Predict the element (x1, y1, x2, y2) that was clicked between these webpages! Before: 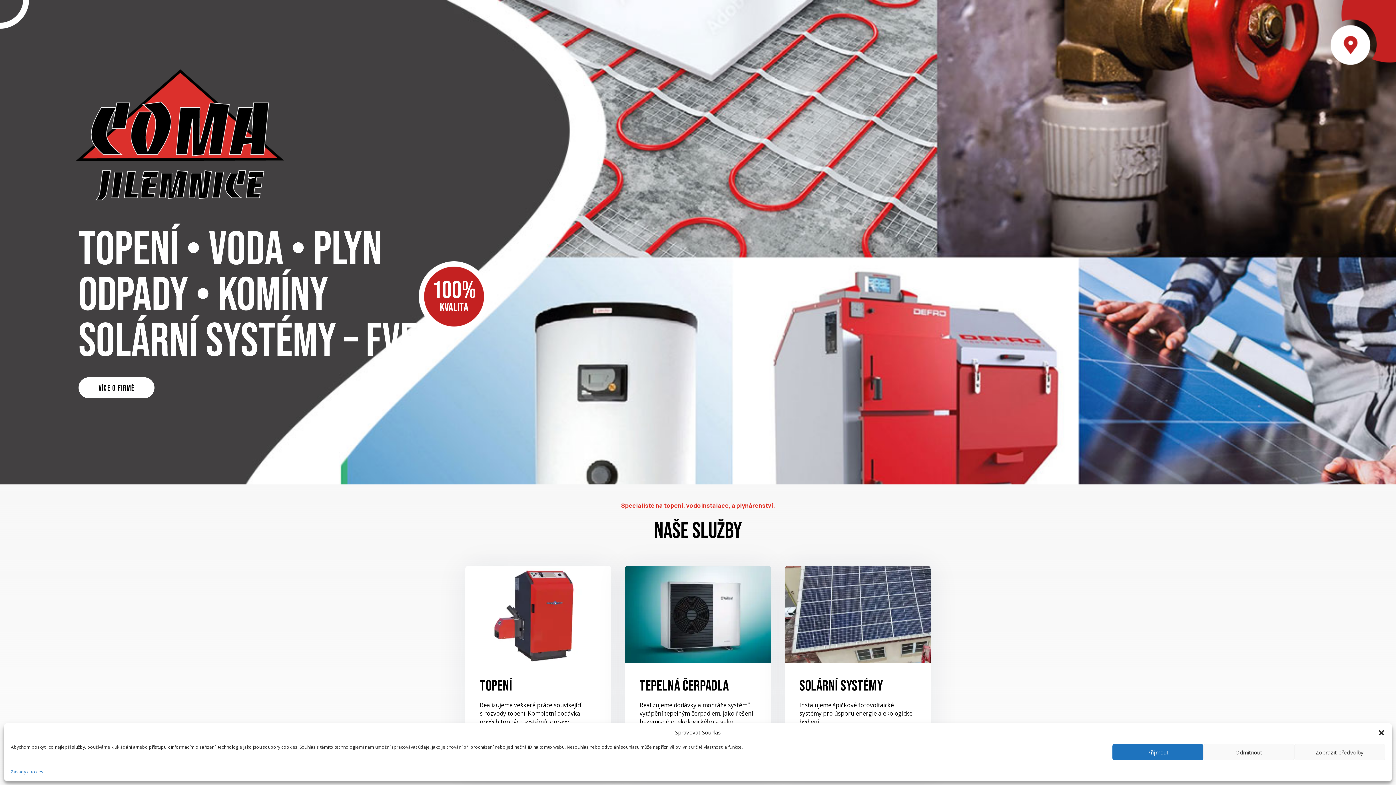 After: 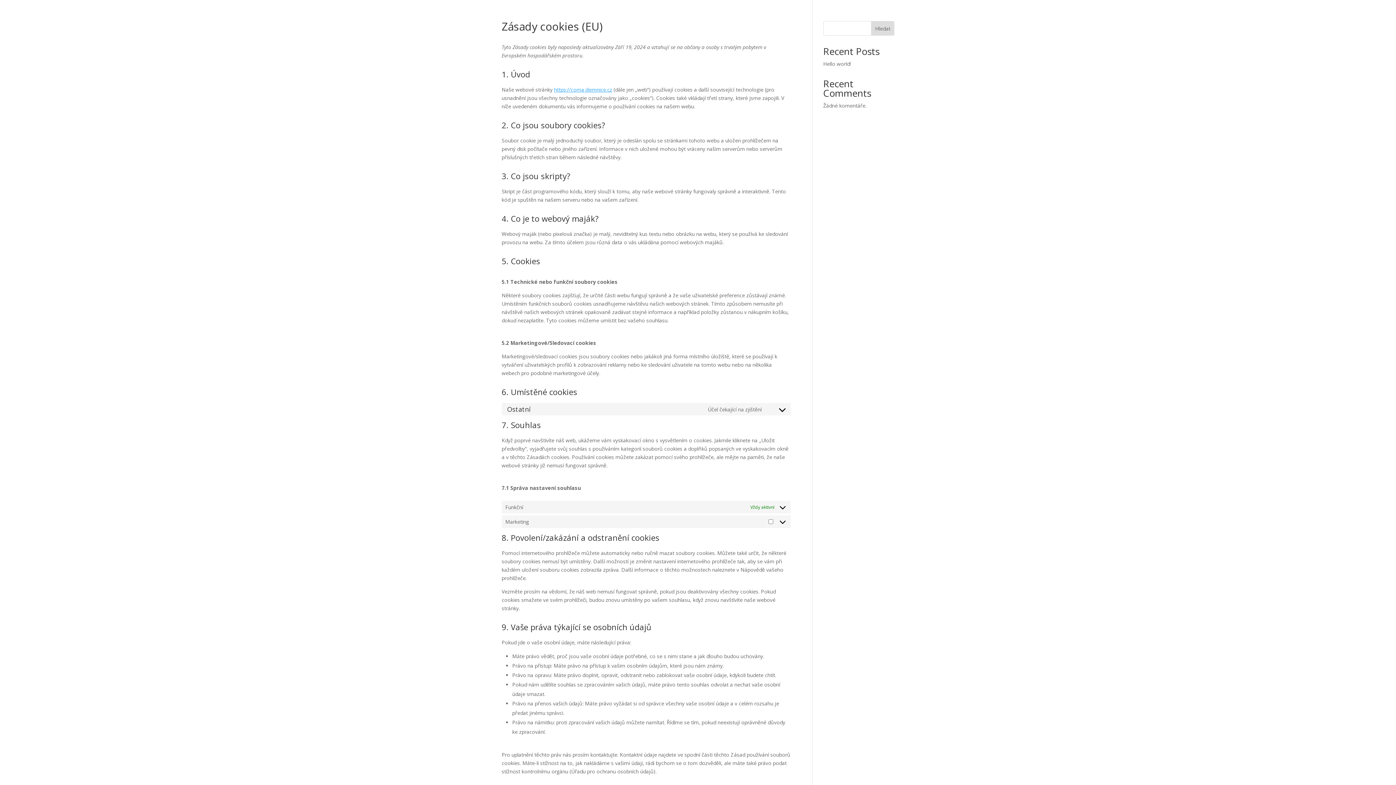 Action: bbox: (10, 768, 43, 776) label: Zásady cookies